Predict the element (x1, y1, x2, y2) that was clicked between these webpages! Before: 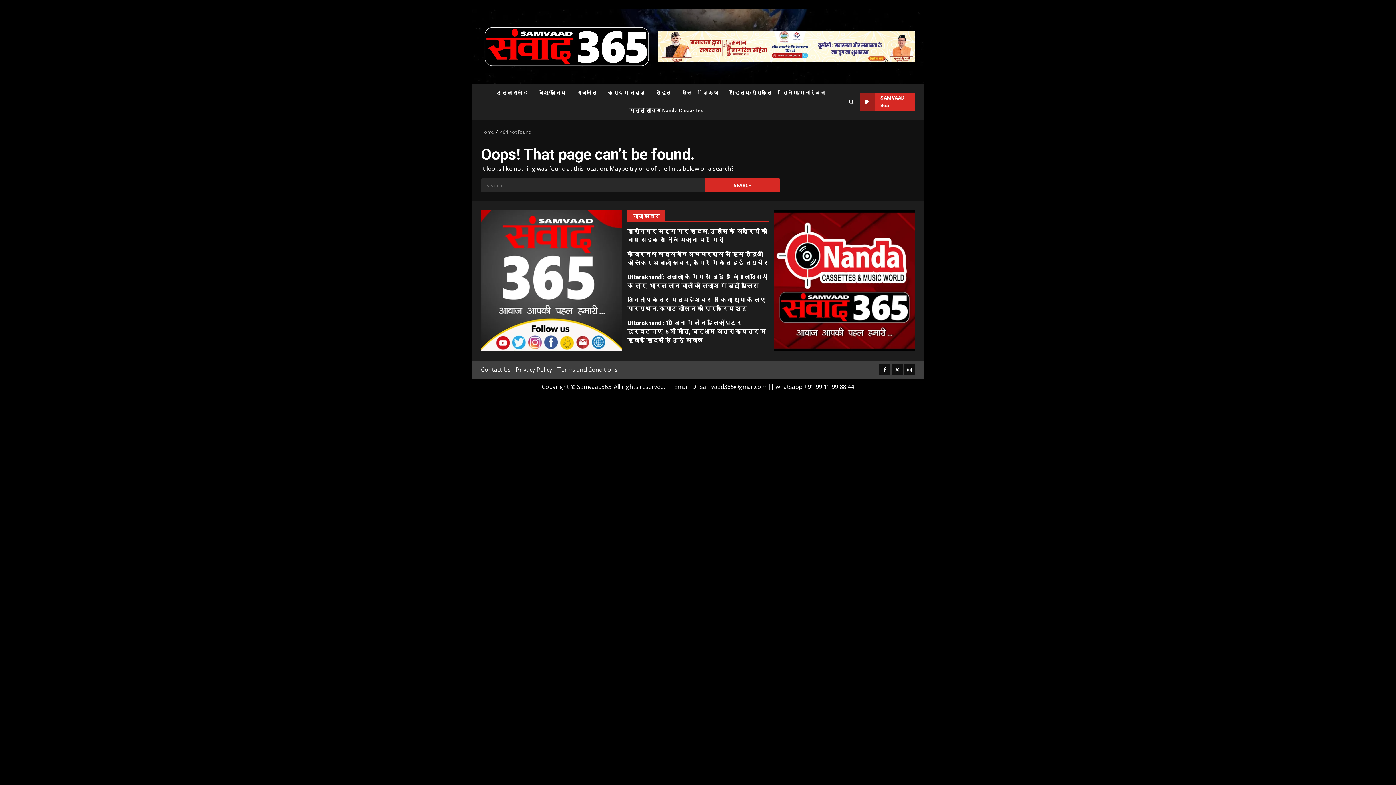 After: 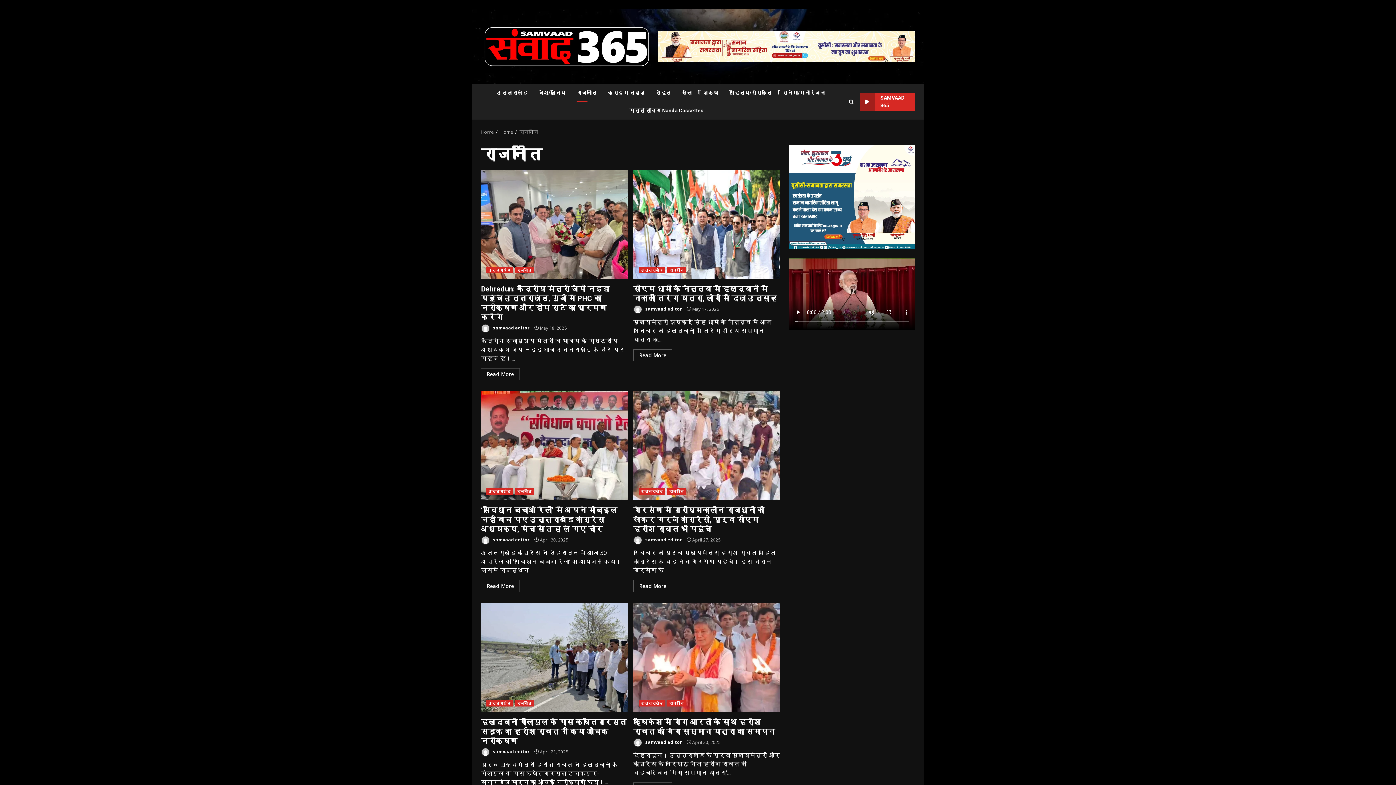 Action: bbox: (571, 84, 602, 101) label: राजनीति